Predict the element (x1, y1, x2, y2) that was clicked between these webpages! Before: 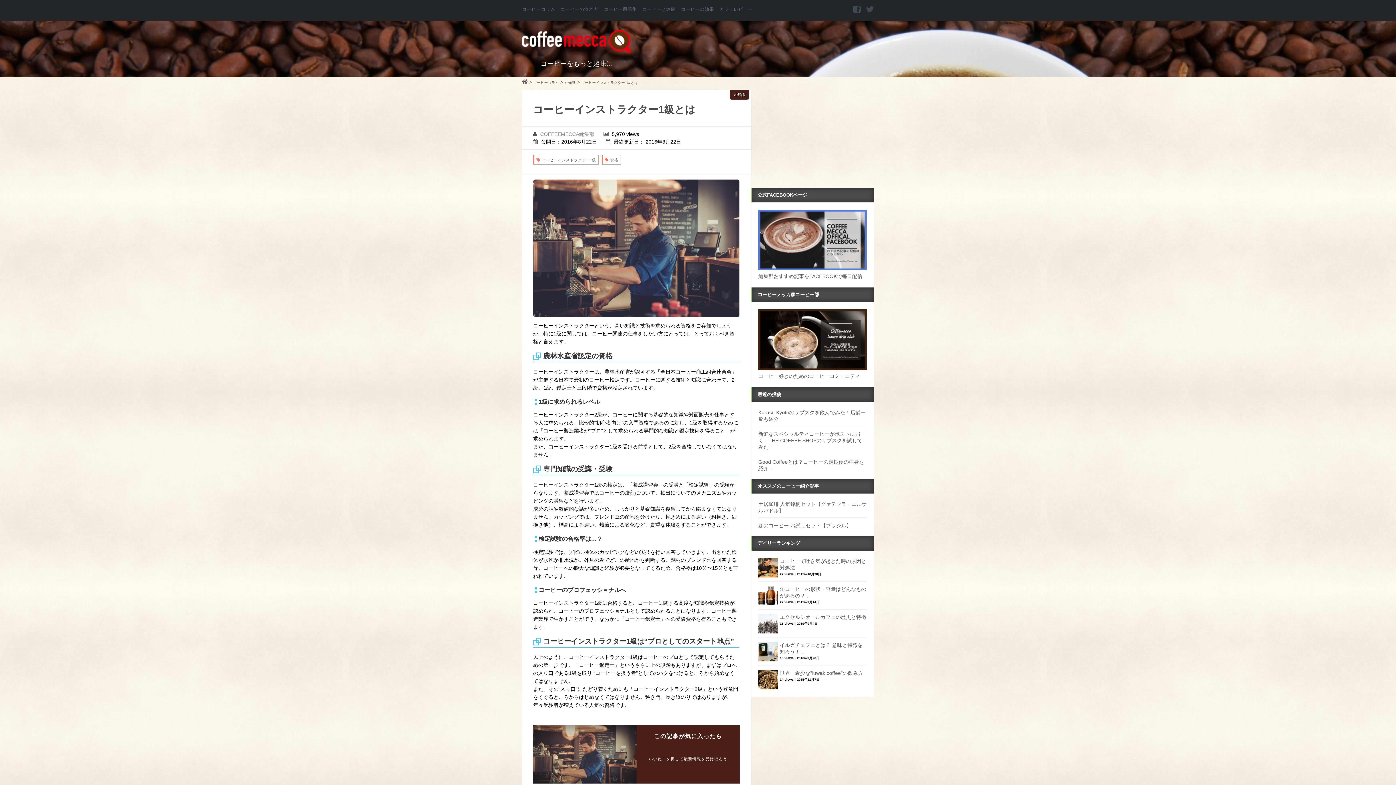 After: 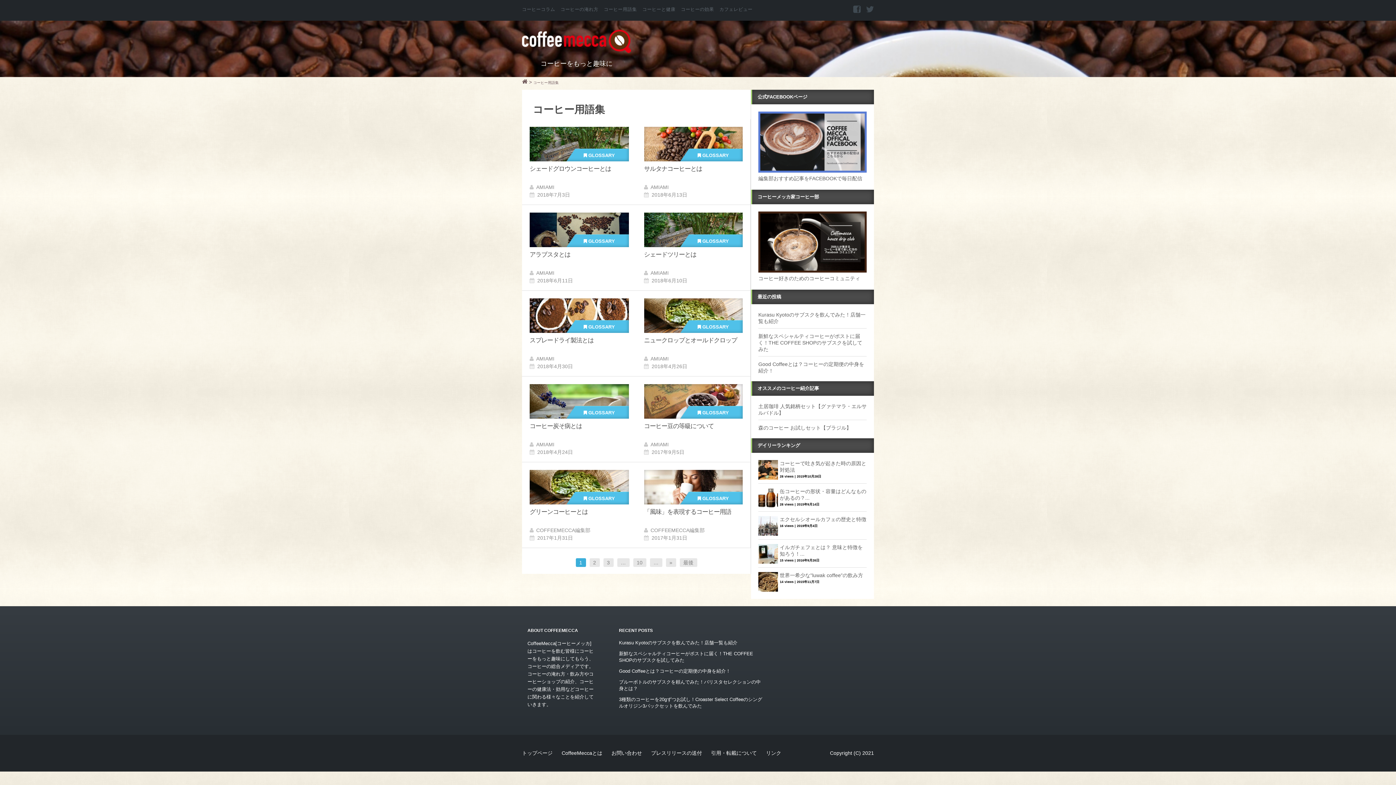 Action: label: コーヒー用語集 bbox: (604, 6, 637, 12)